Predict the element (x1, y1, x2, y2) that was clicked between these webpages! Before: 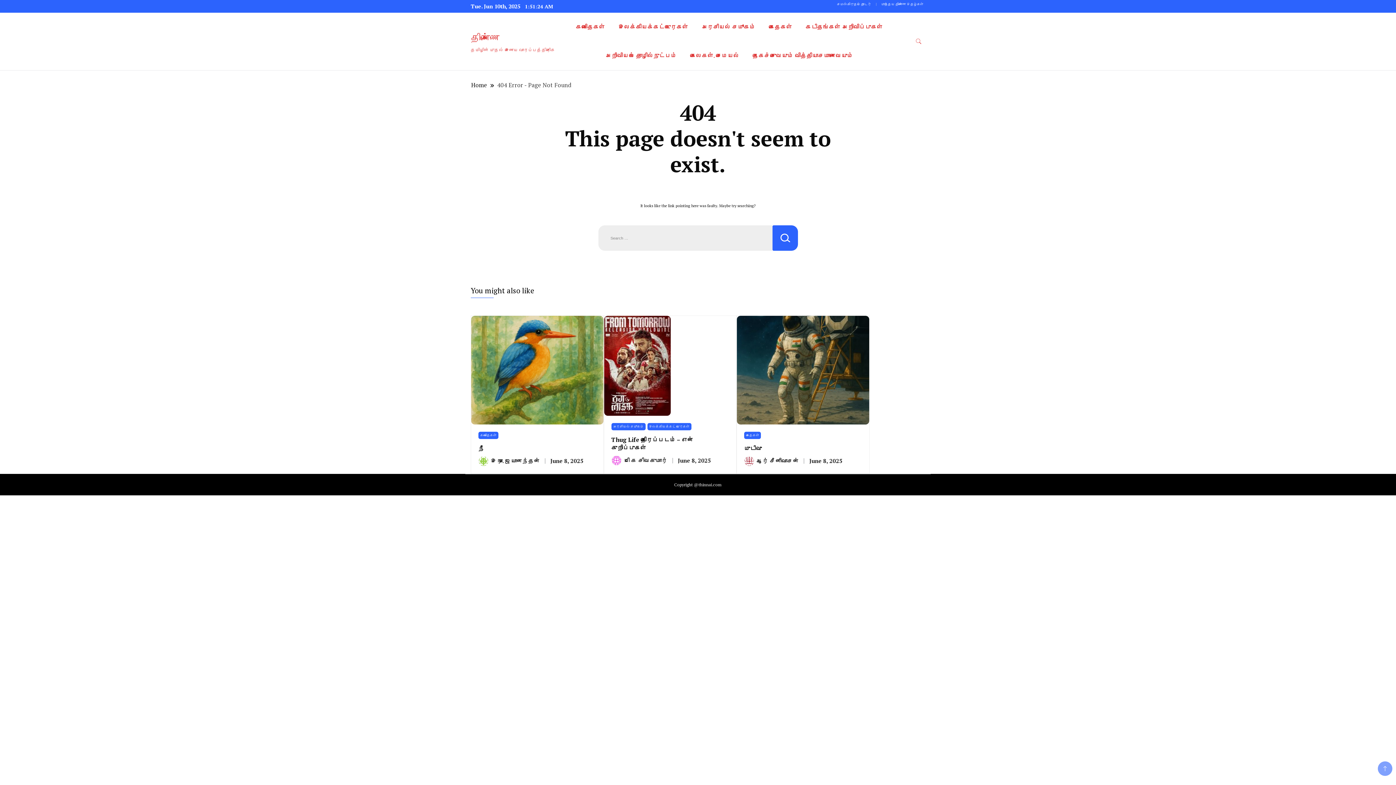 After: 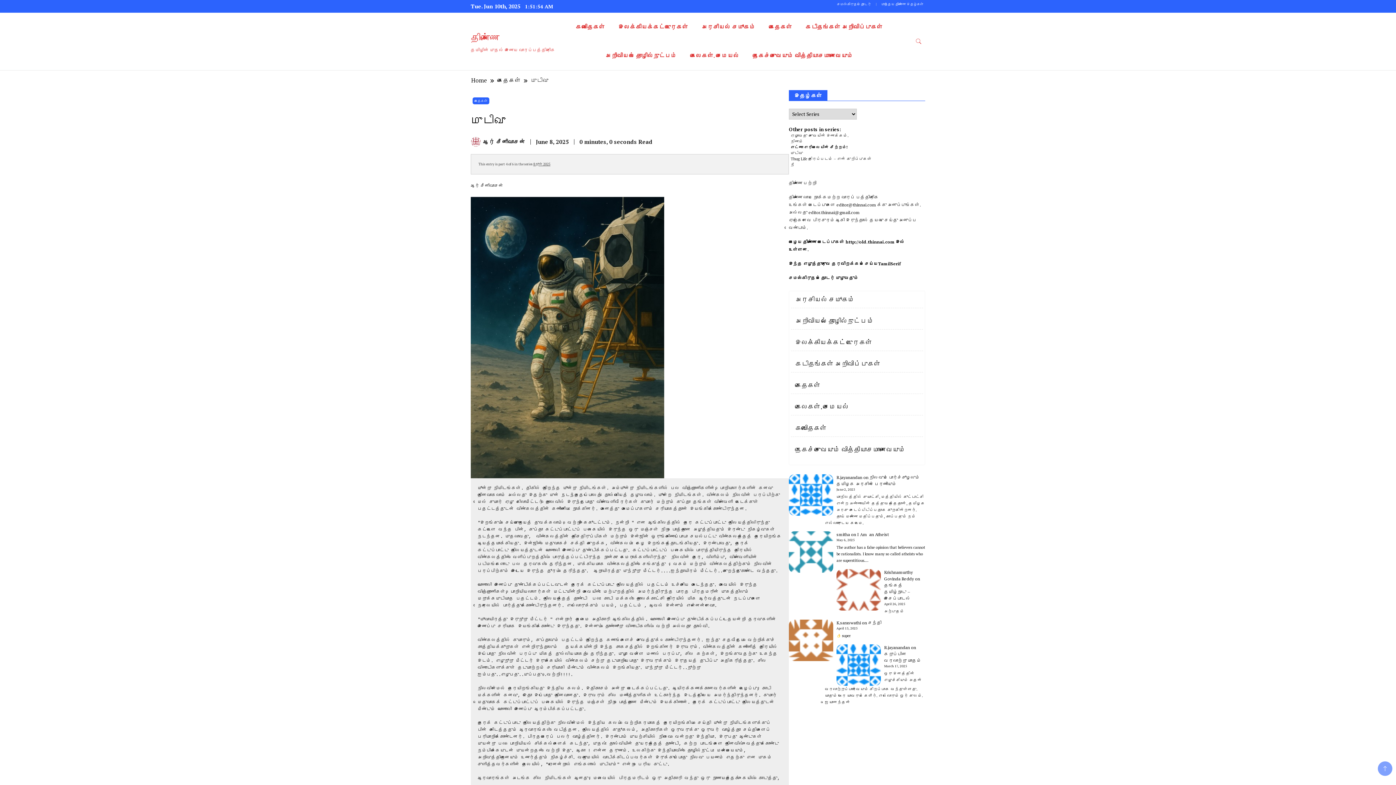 Action: bbox: (809, 457, 842, 464) label: June 8, 2025